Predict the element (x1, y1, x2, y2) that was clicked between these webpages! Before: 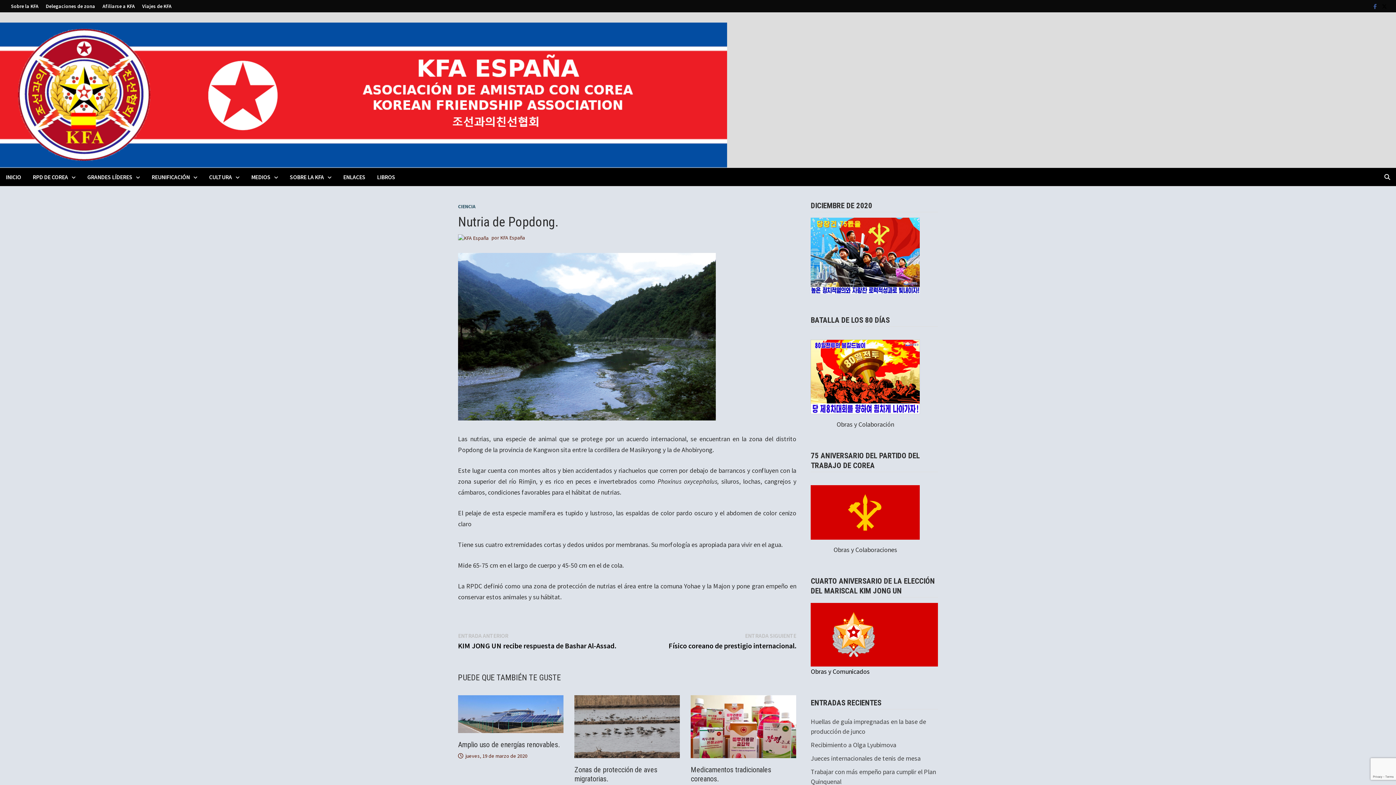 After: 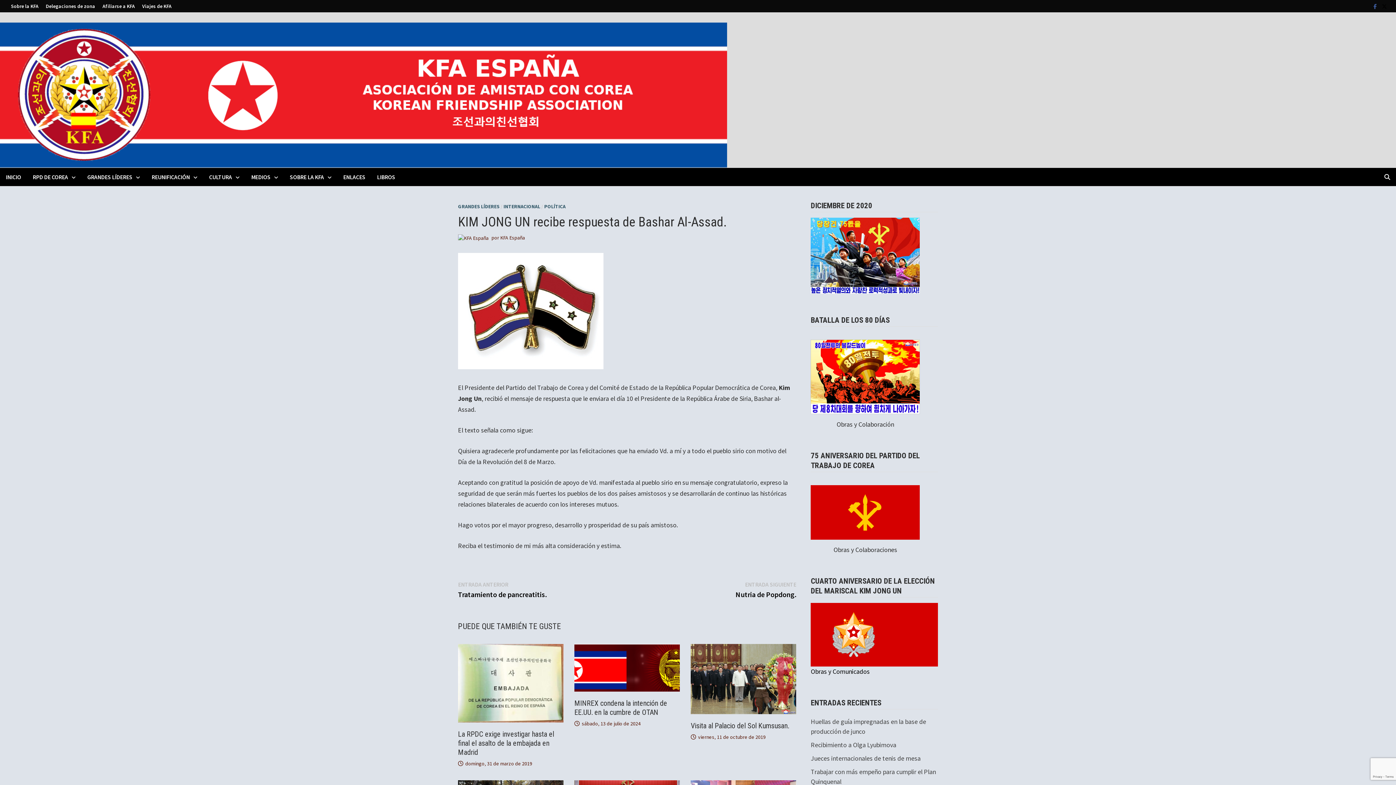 Action: bbox: (458, 631, 616, 650) label: ENTRADA ANTERIOR
Entrada anterior:

KIM JONG UN recibe respuesta de Bashar Al-Assad.